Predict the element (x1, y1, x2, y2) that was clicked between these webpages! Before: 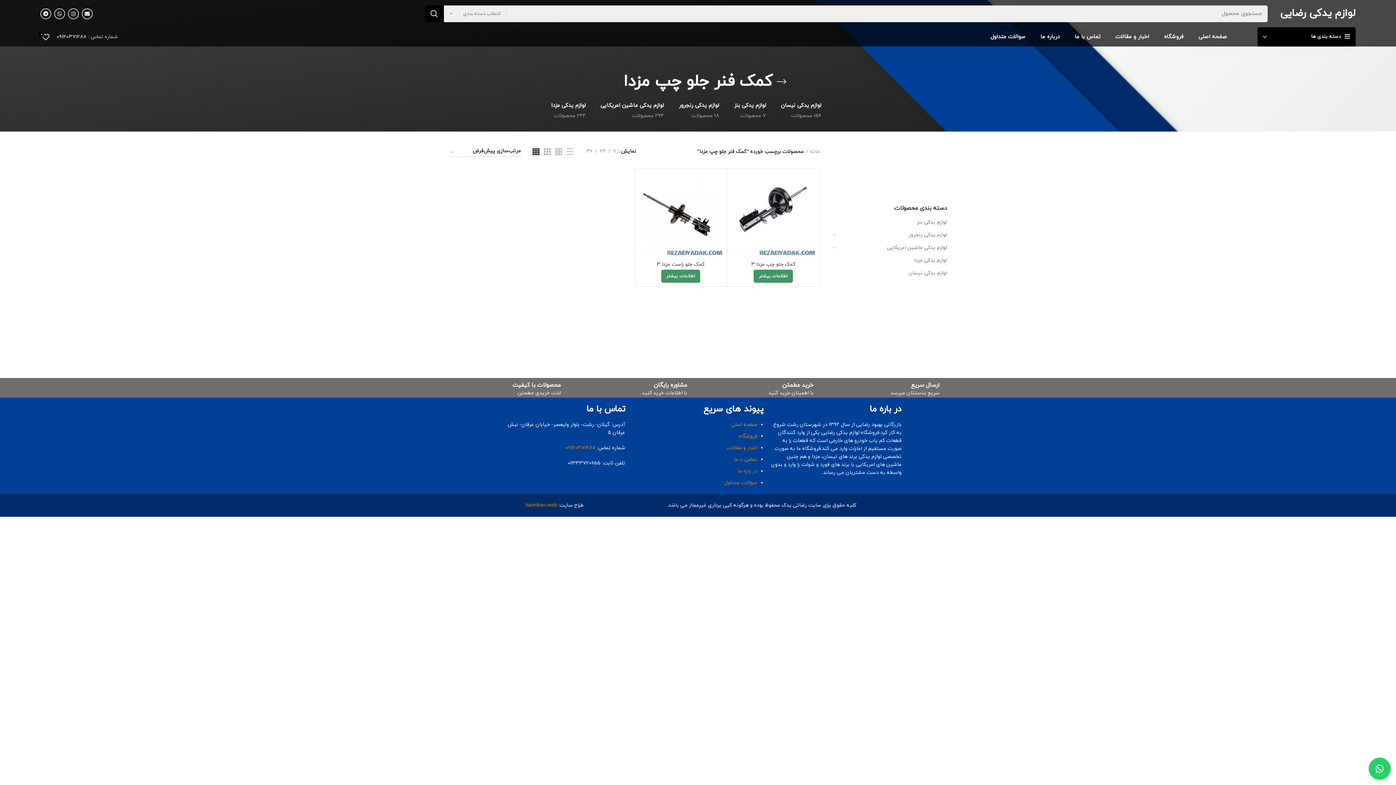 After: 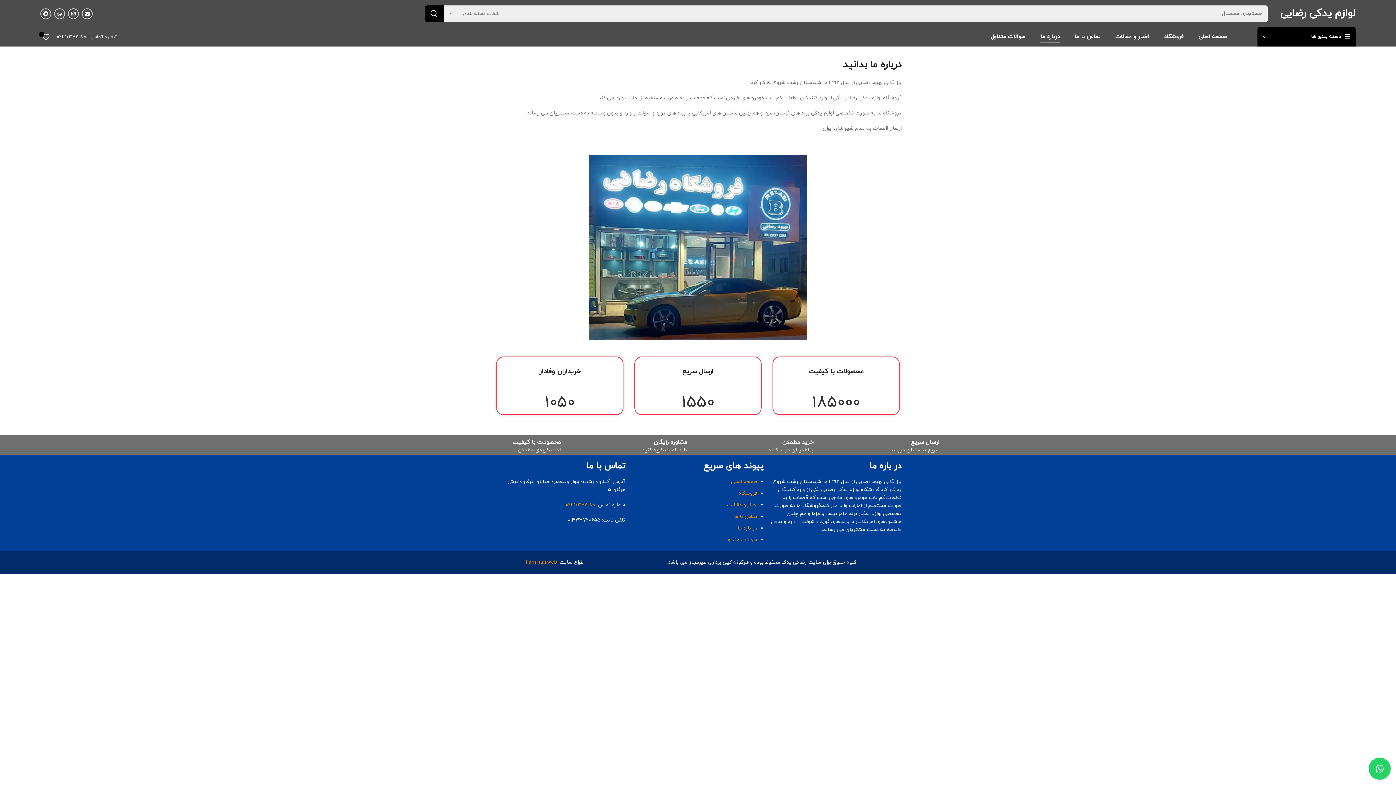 Action: bbox: (737, 468, 757, 474) label: در باره ما